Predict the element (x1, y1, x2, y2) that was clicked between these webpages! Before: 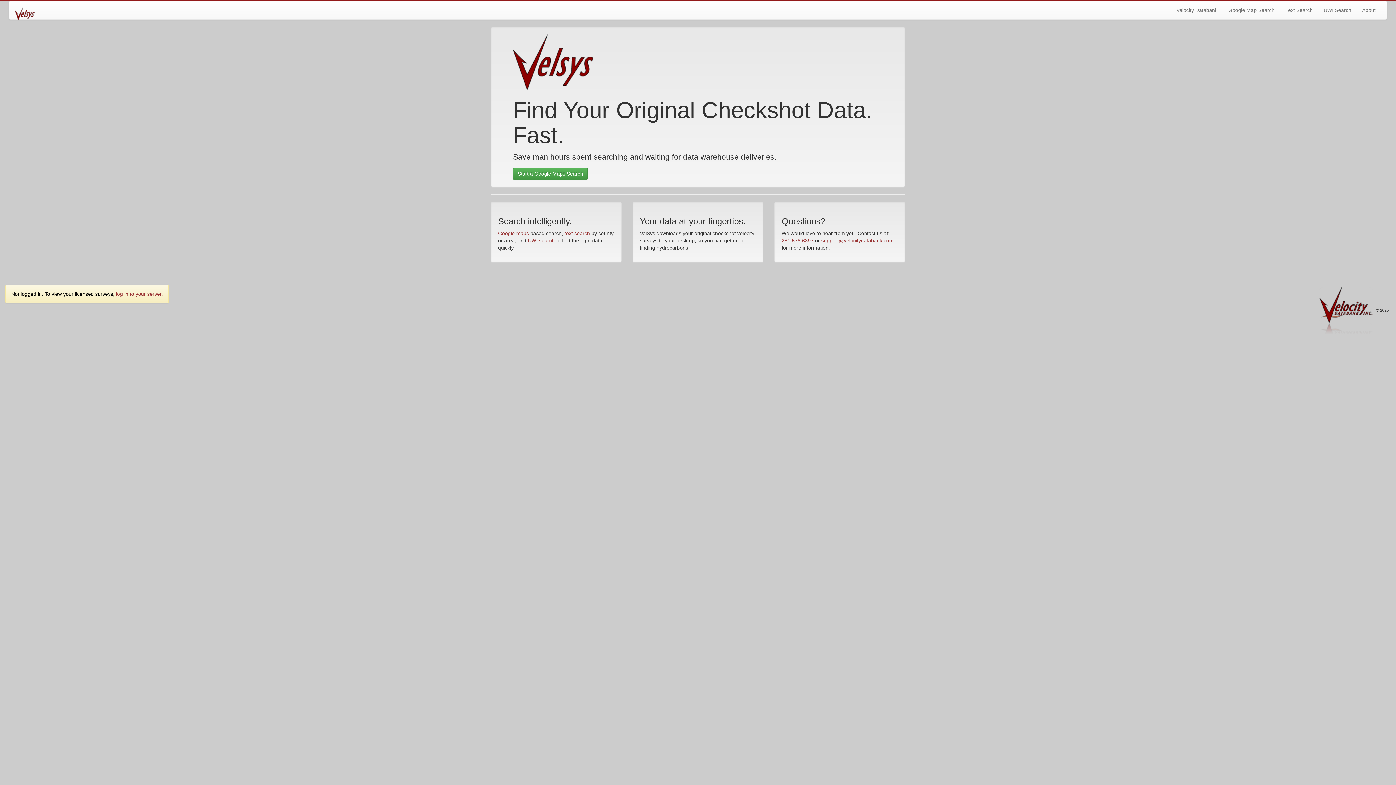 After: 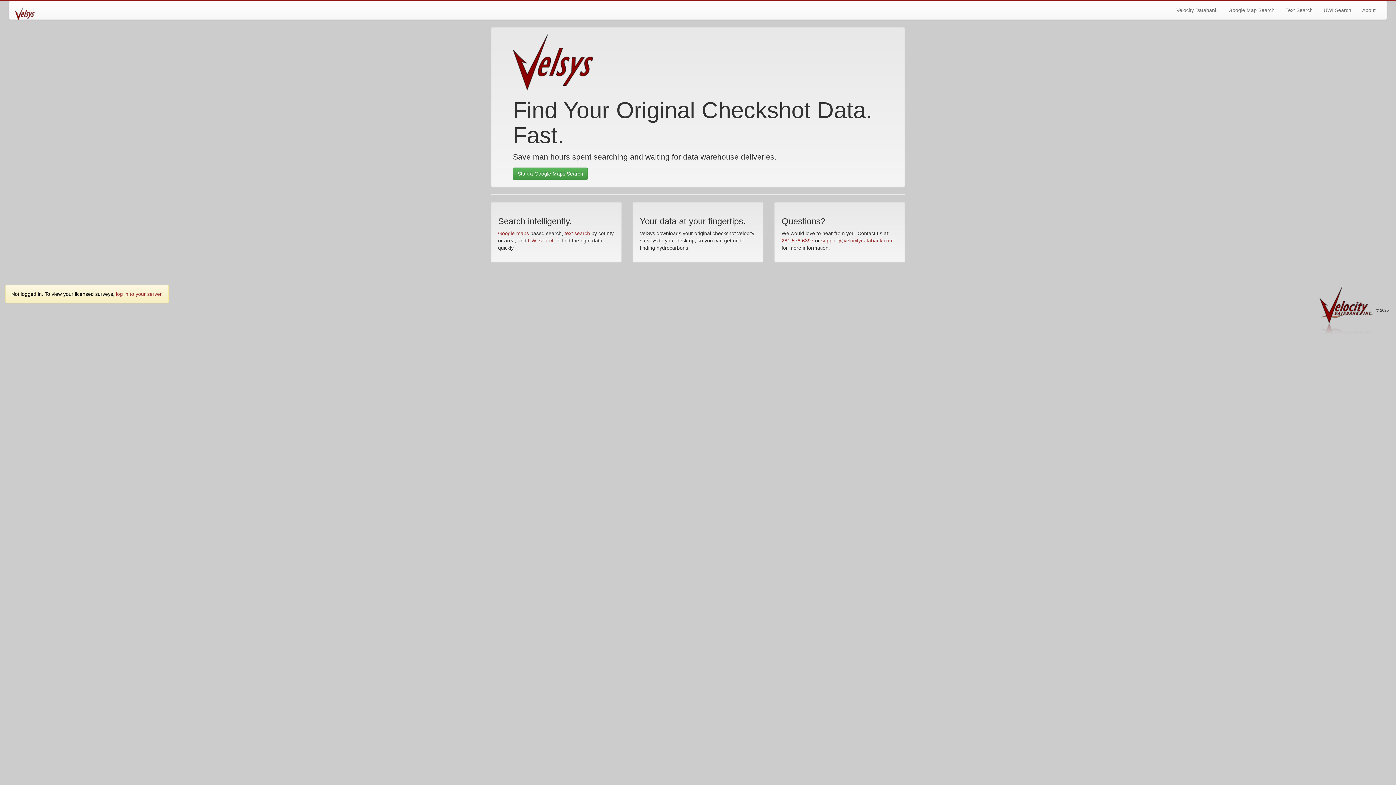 Action: bbox: (781, 237, 813, 243) label: 281.578.6397